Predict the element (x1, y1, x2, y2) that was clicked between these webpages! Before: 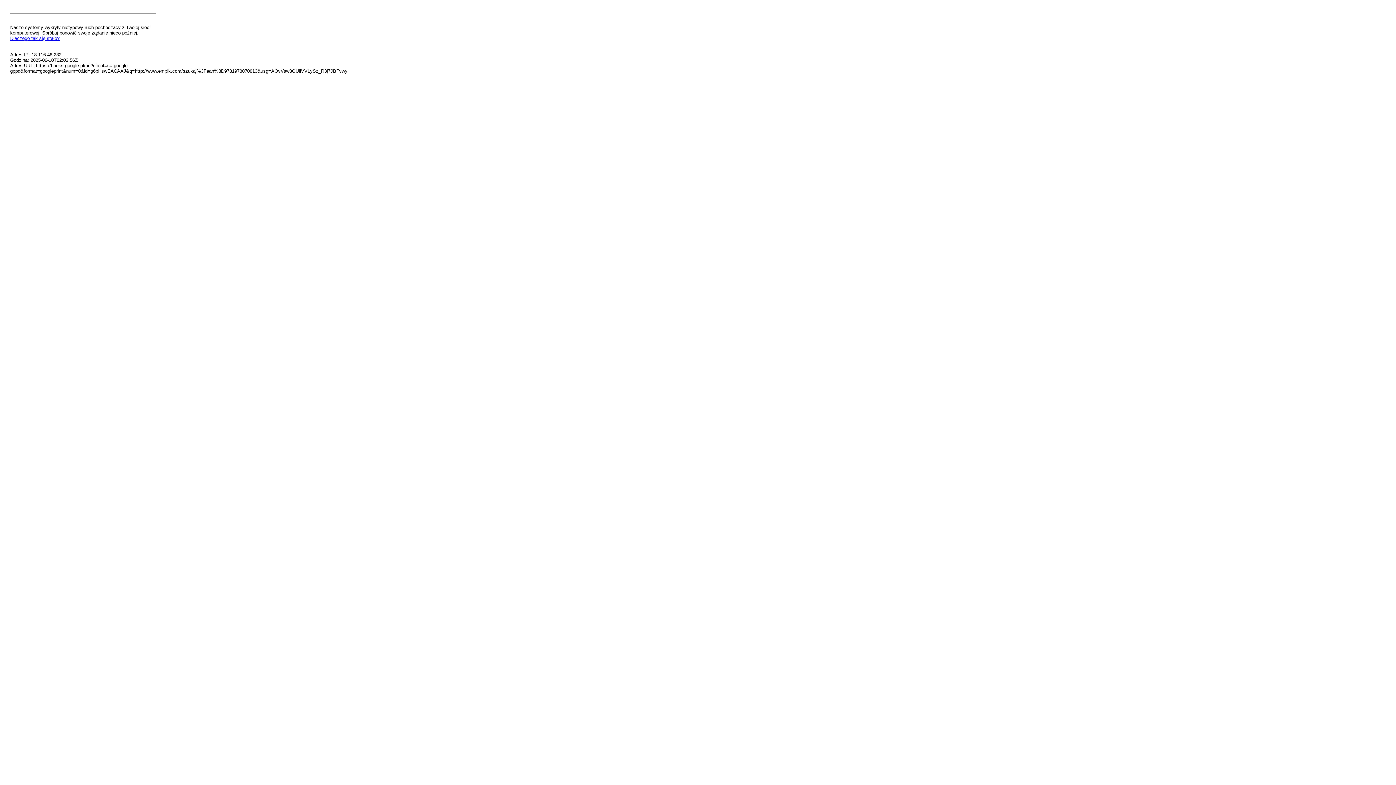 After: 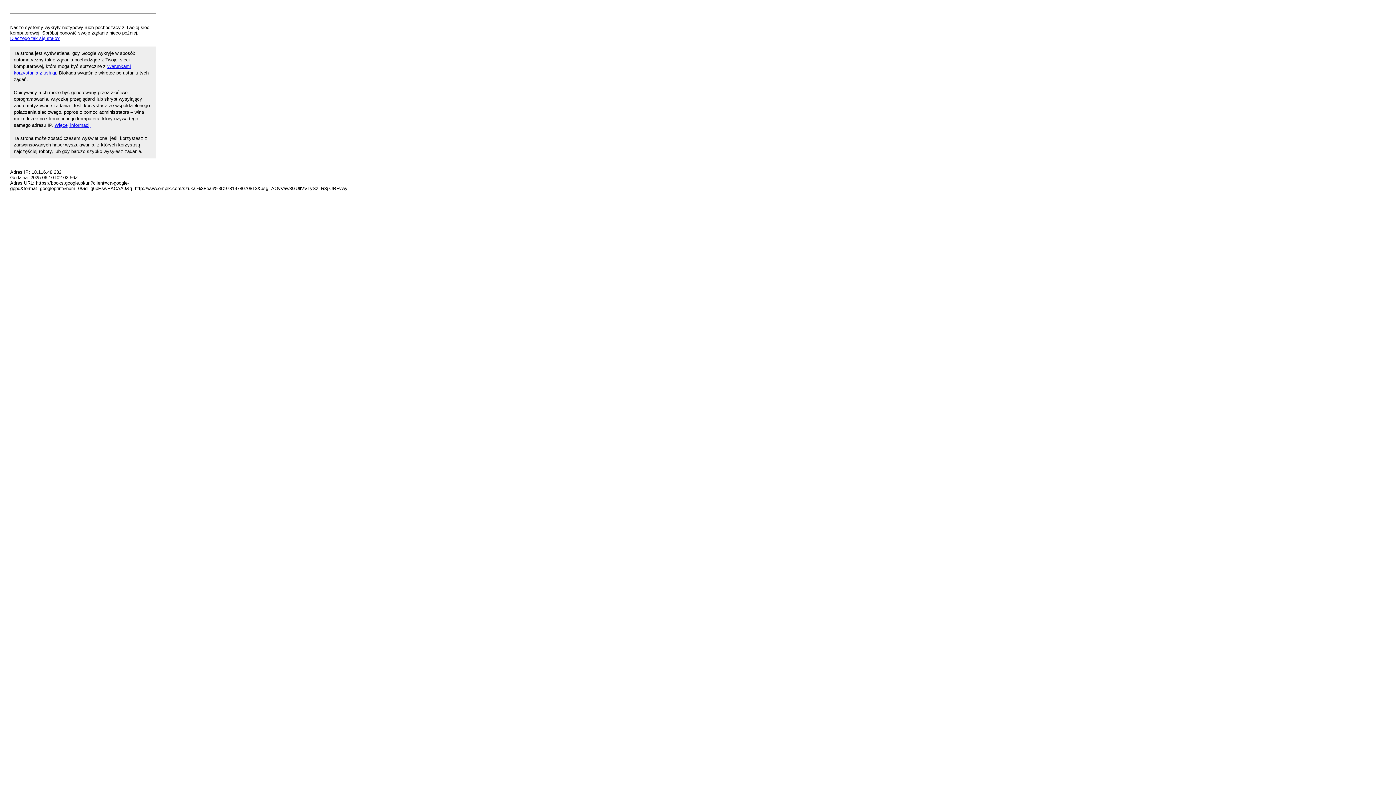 Action: bbox: (10, 35, 59, 41) label: Dlaczego tak się stało?